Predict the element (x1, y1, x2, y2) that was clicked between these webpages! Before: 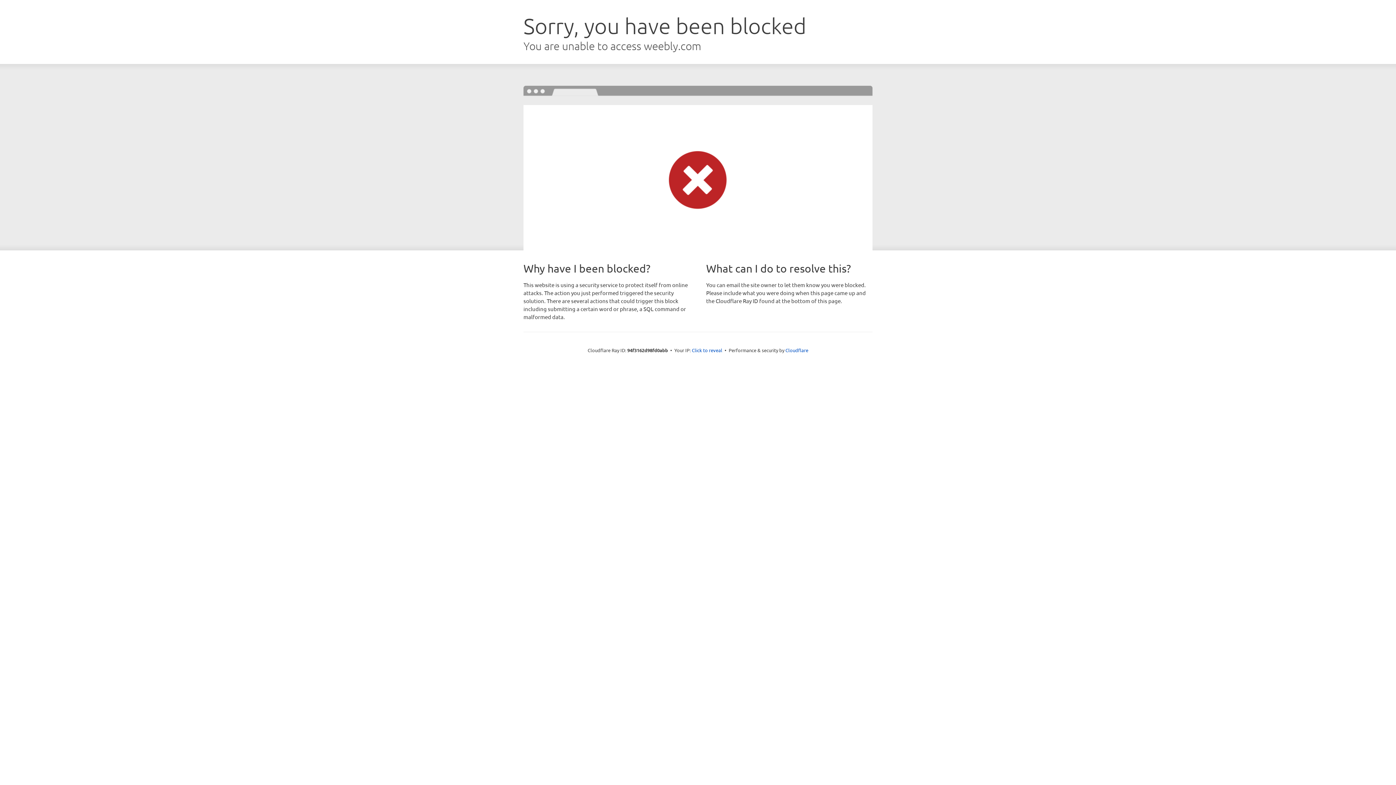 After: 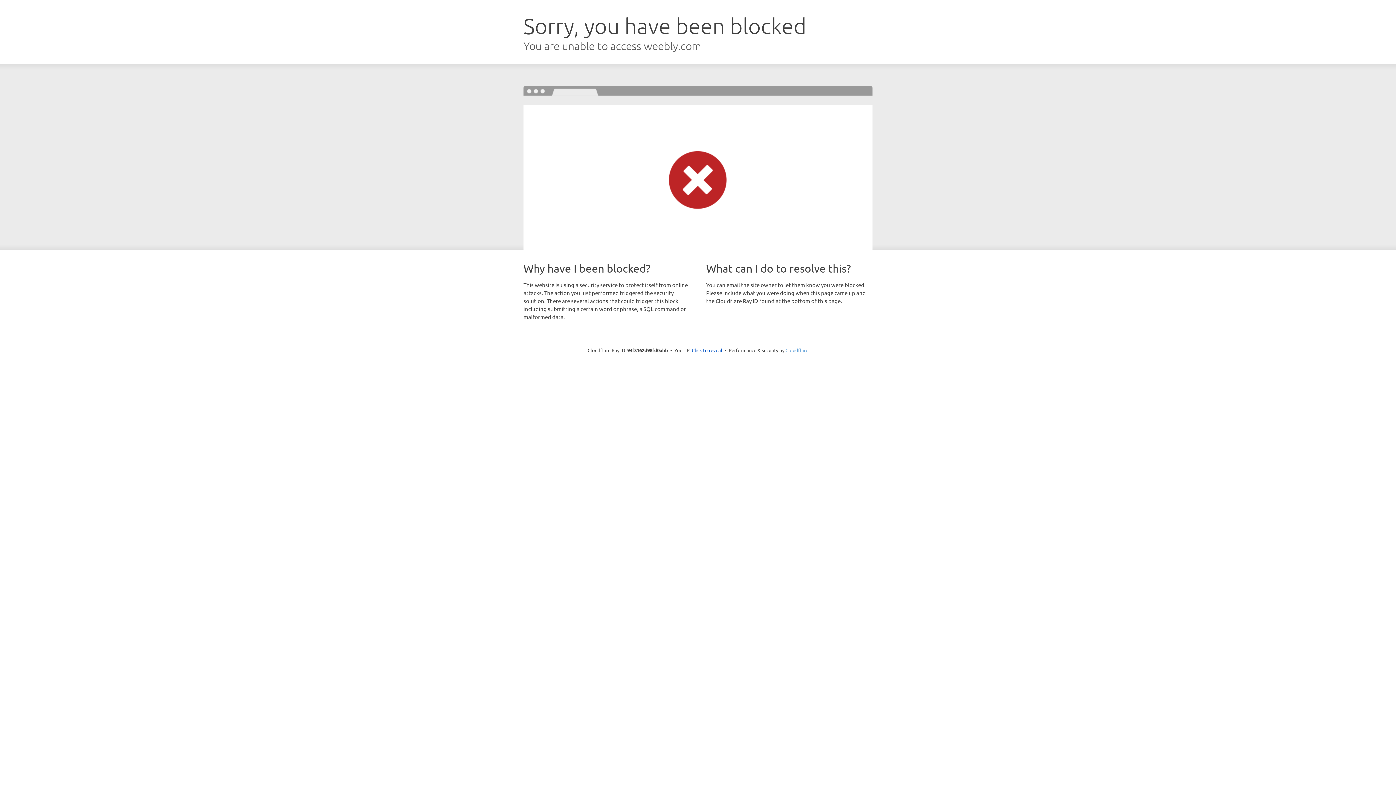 Action: bbox: (785, 347, 808, 353) label: Cloudflare